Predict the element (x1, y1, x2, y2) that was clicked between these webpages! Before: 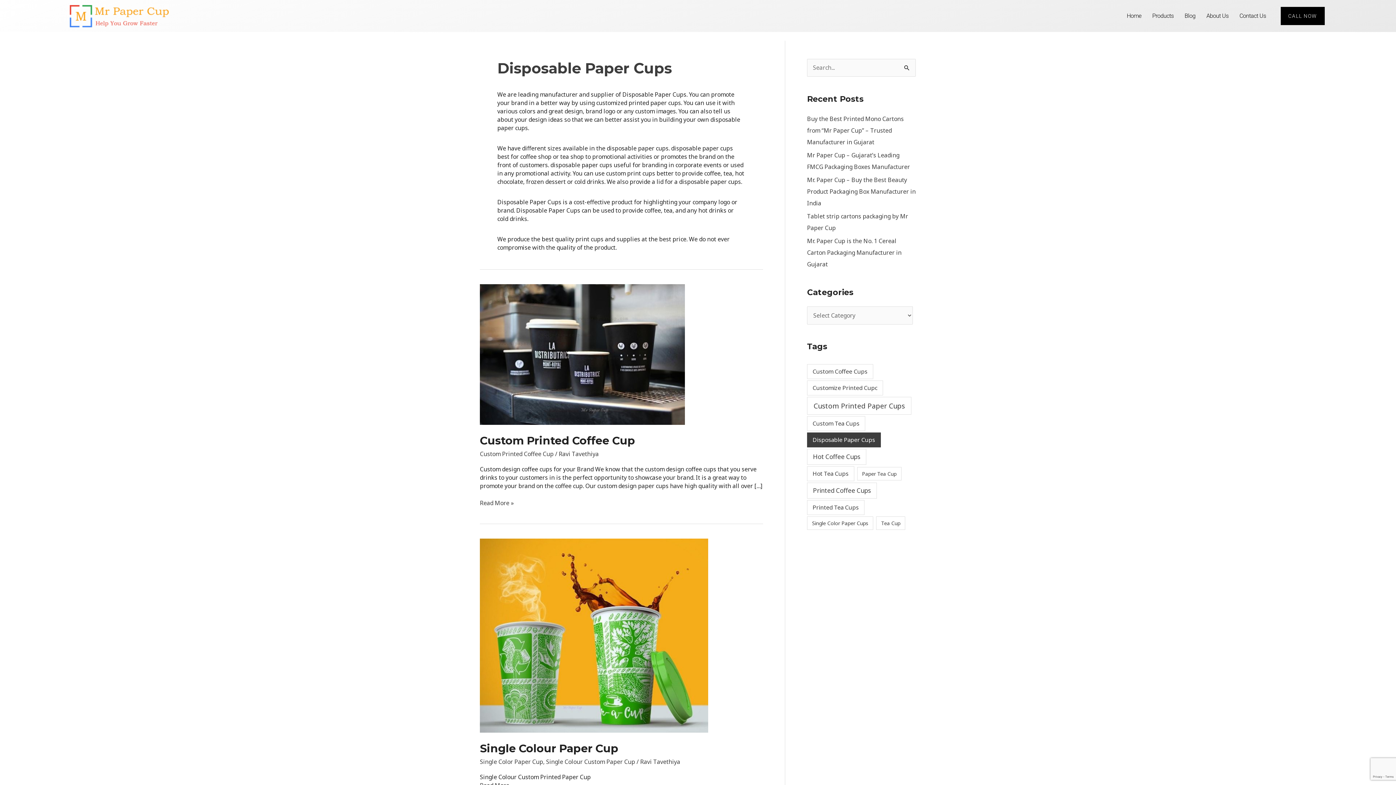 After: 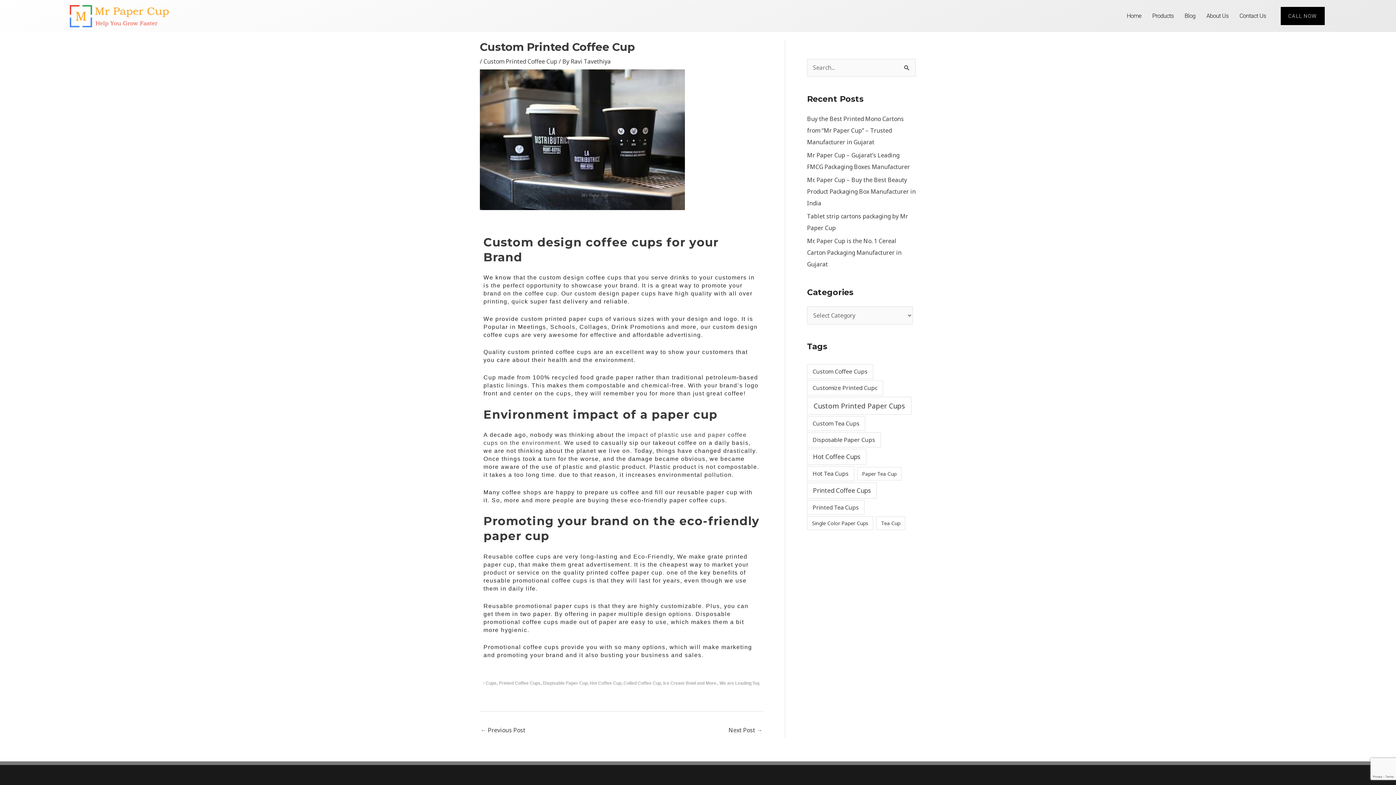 Action: bbox: (480, 499, 513, 507) label: Custom Printed Coffee Cup
Read More »